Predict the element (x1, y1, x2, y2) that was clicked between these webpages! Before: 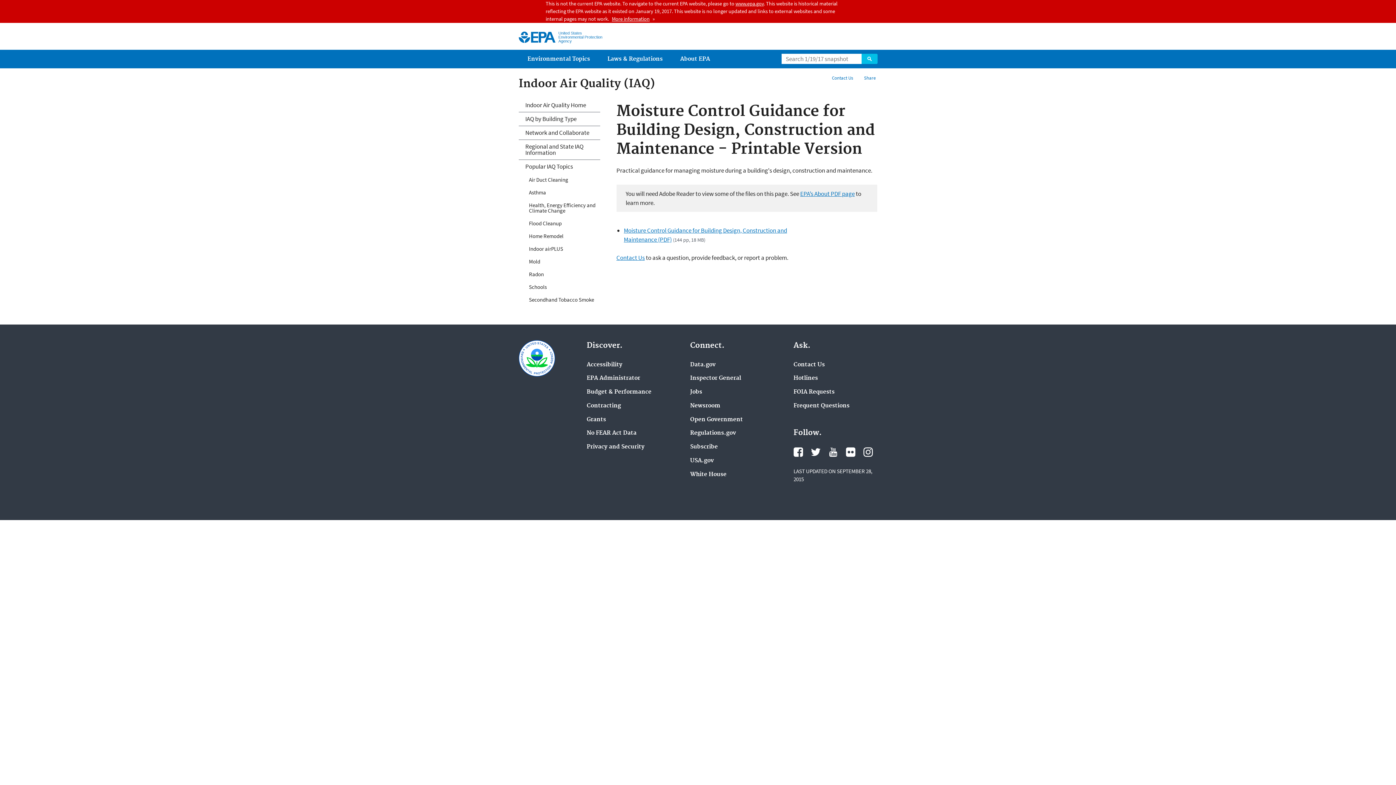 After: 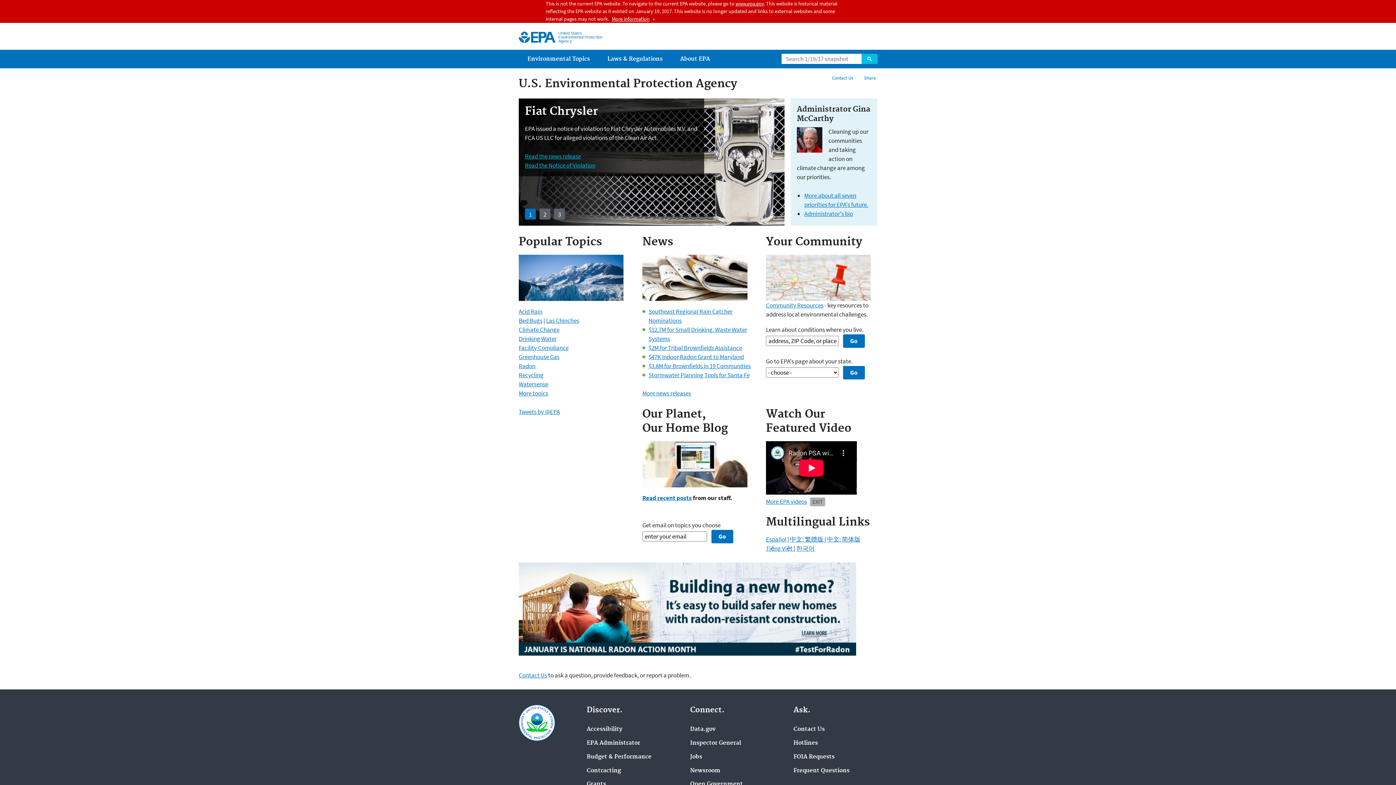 Action: label: US EPA bbox: (518, 31, 555, 42)